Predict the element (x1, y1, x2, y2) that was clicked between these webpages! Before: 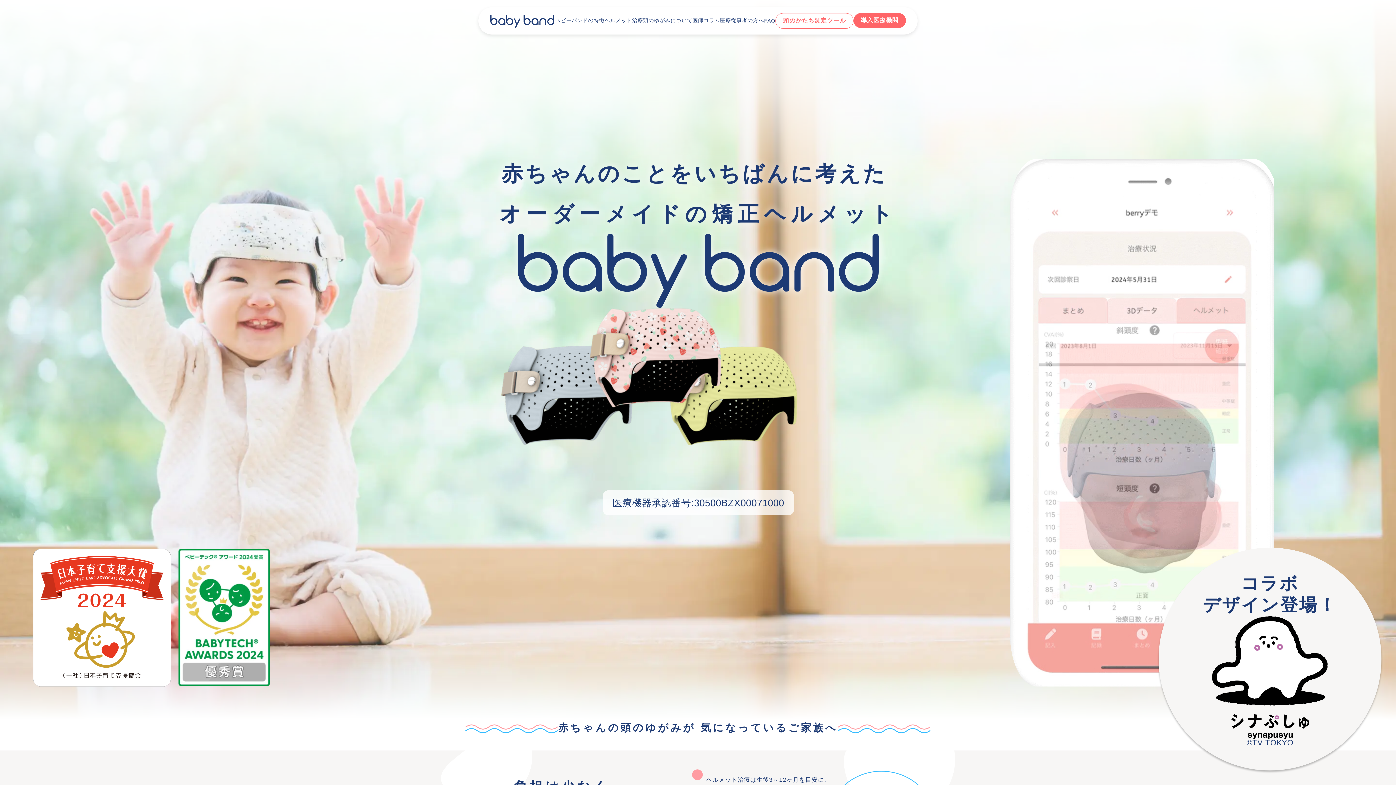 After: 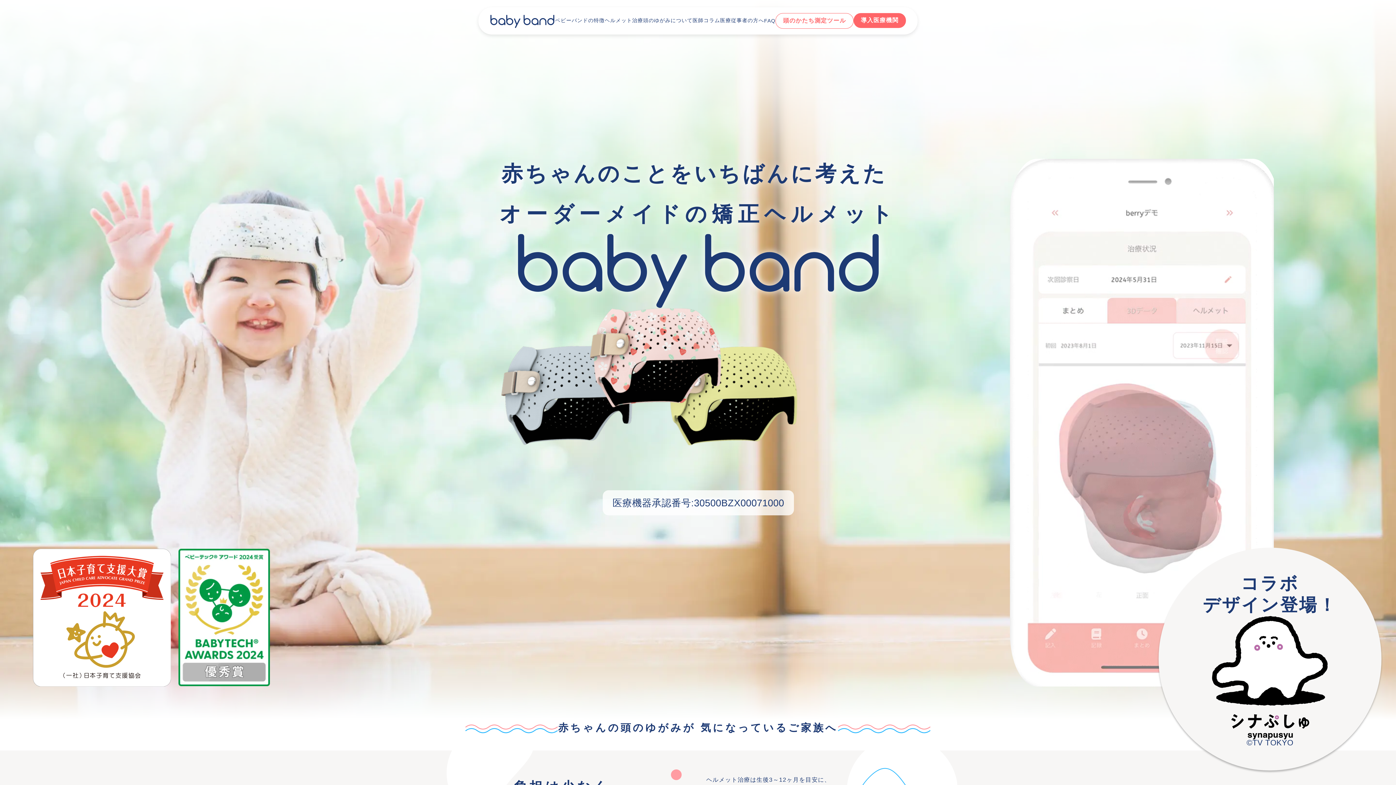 Action: bbox: (490, 14, 555, 28)